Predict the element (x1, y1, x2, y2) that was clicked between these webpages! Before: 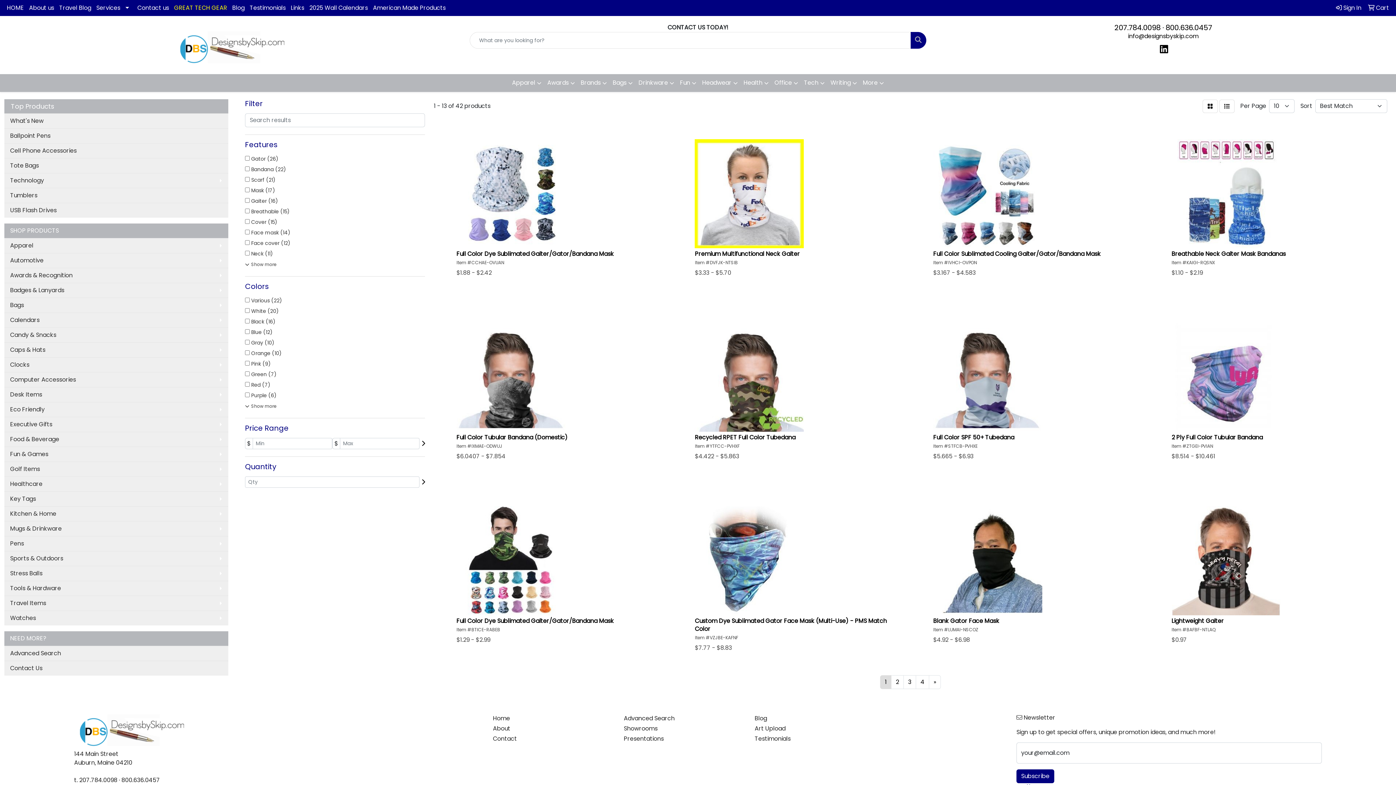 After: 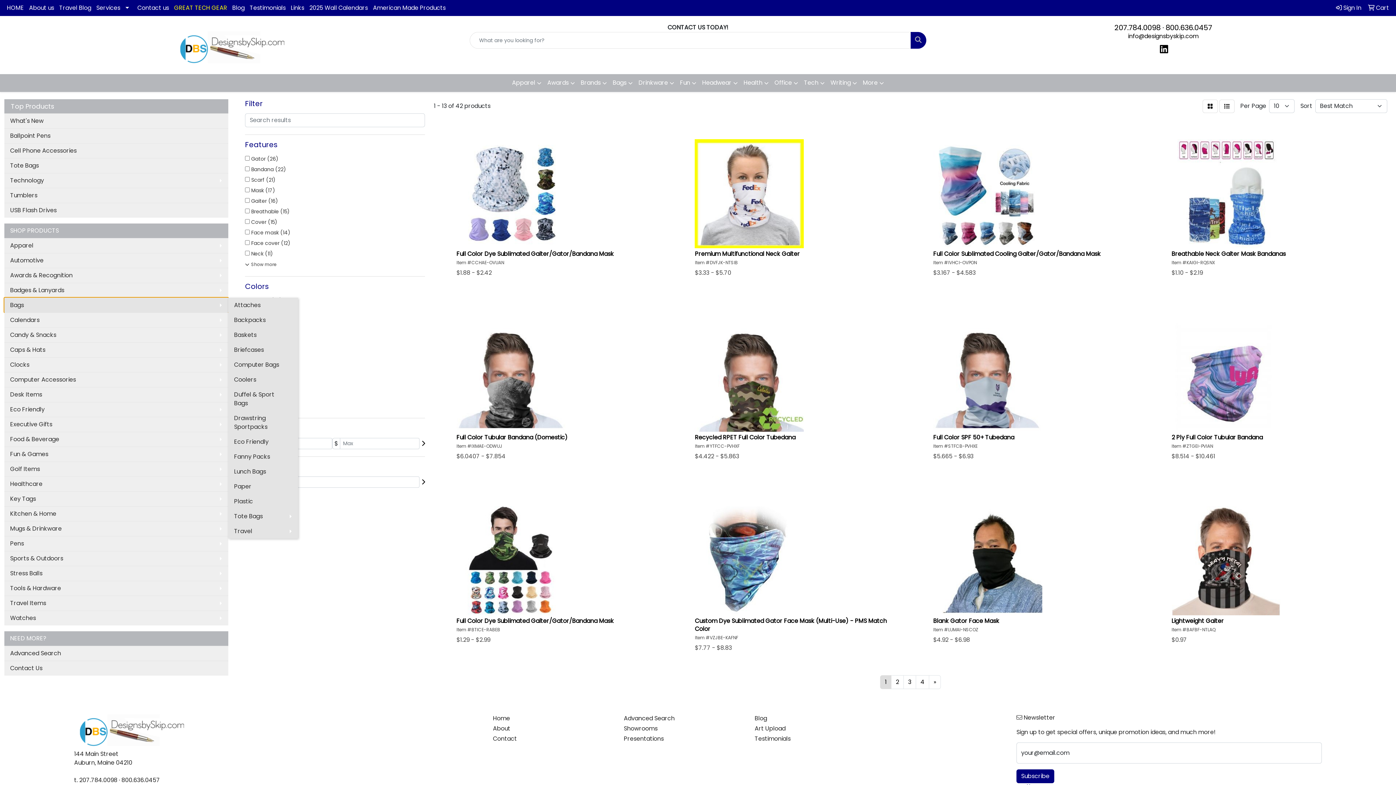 Action: label: Bags bbox: (4, 297, 228, 312)